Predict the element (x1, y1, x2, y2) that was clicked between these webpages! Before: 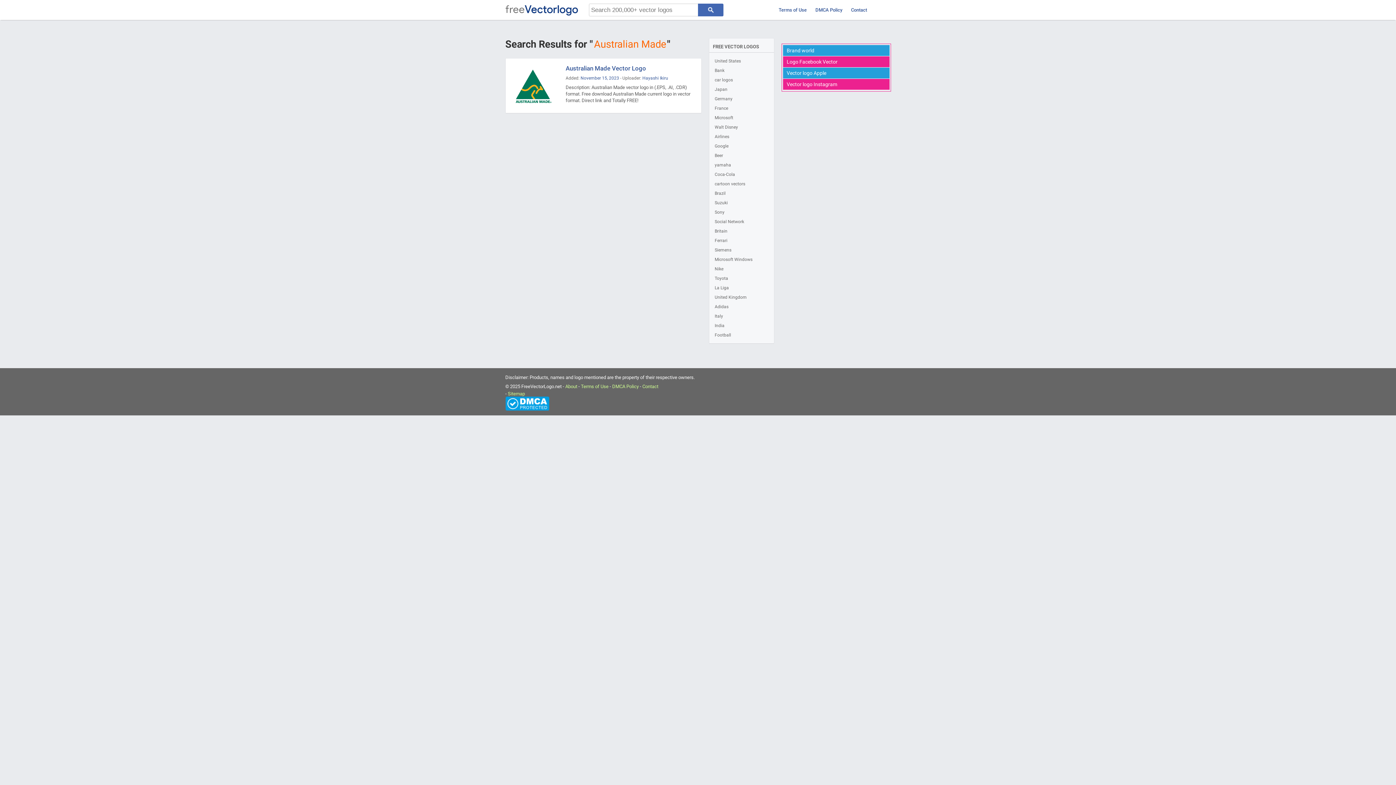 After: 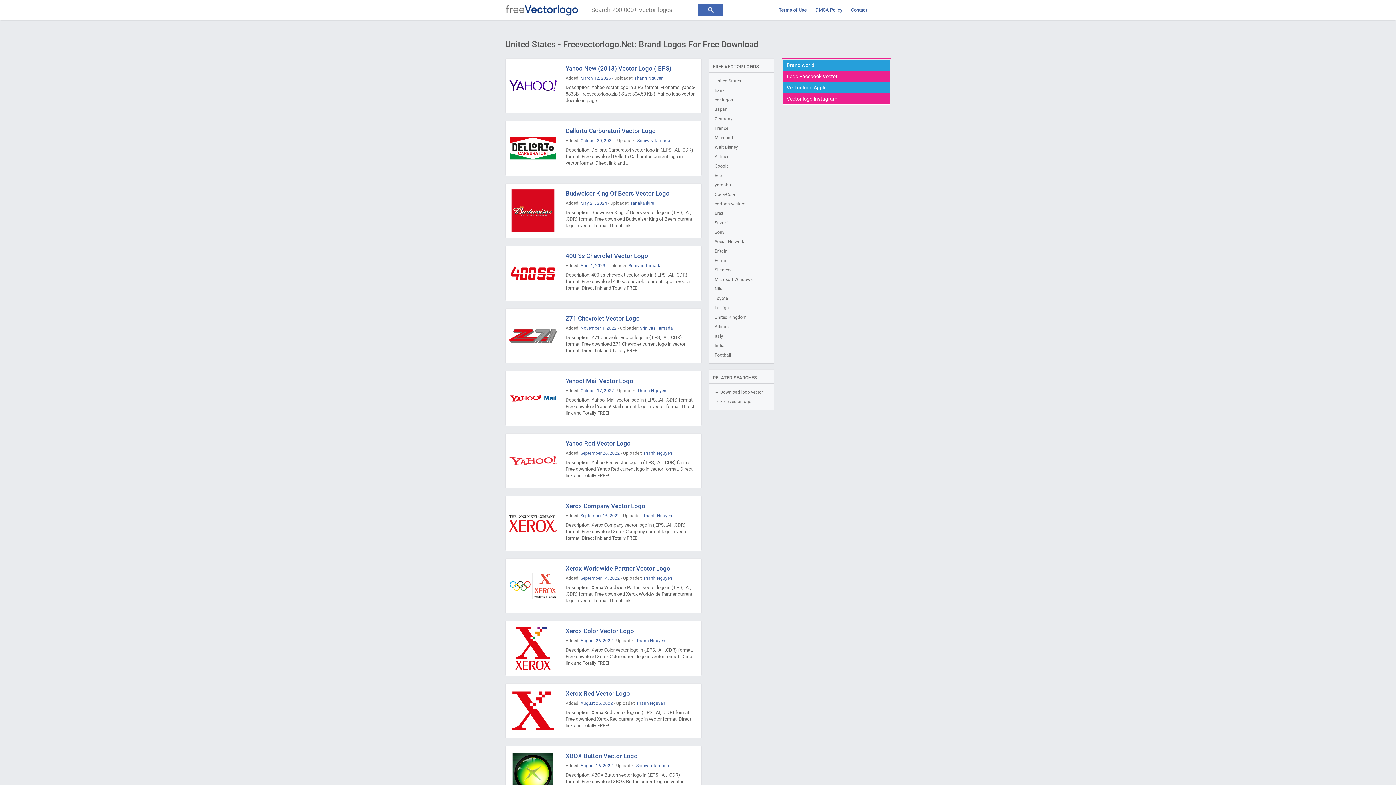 Action: bbox: (709, 56, 774, 65) label: United States